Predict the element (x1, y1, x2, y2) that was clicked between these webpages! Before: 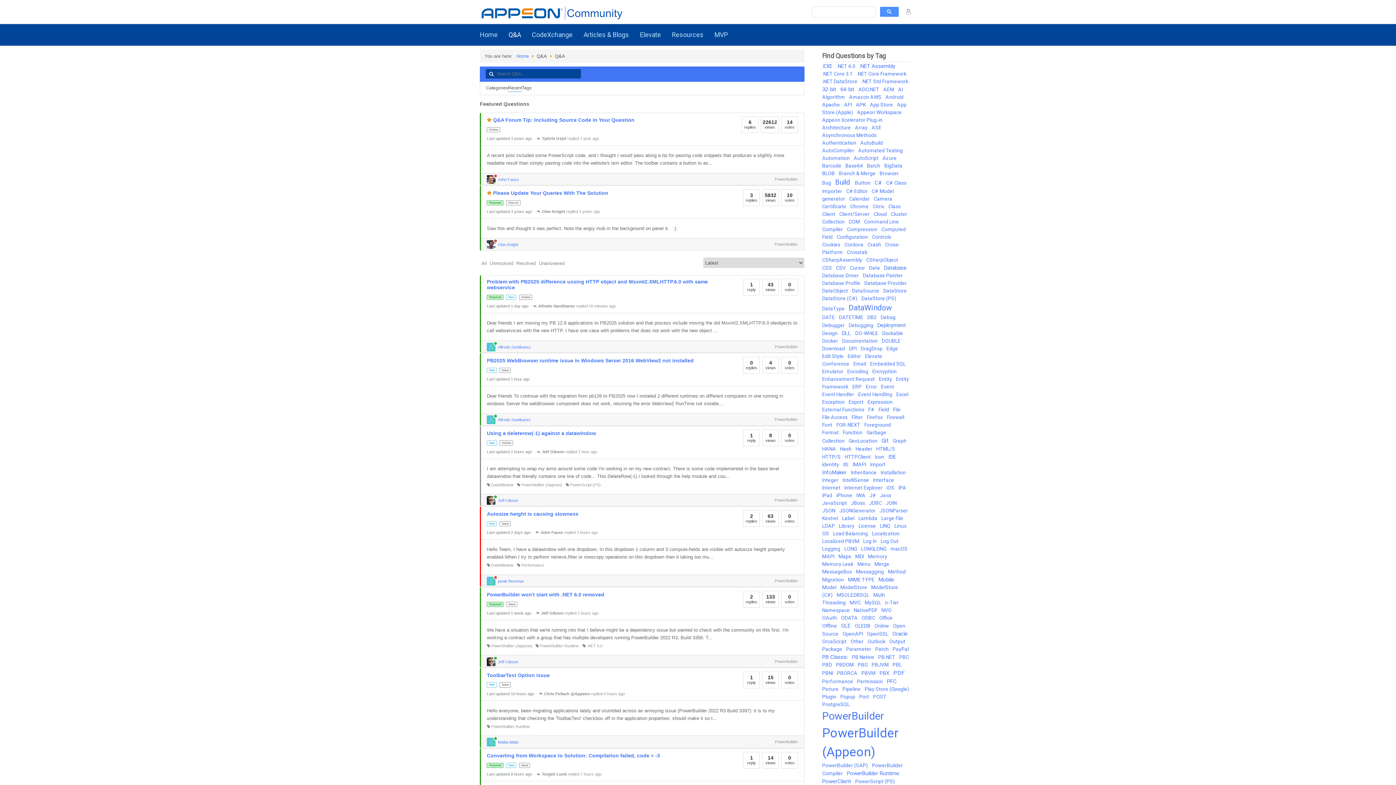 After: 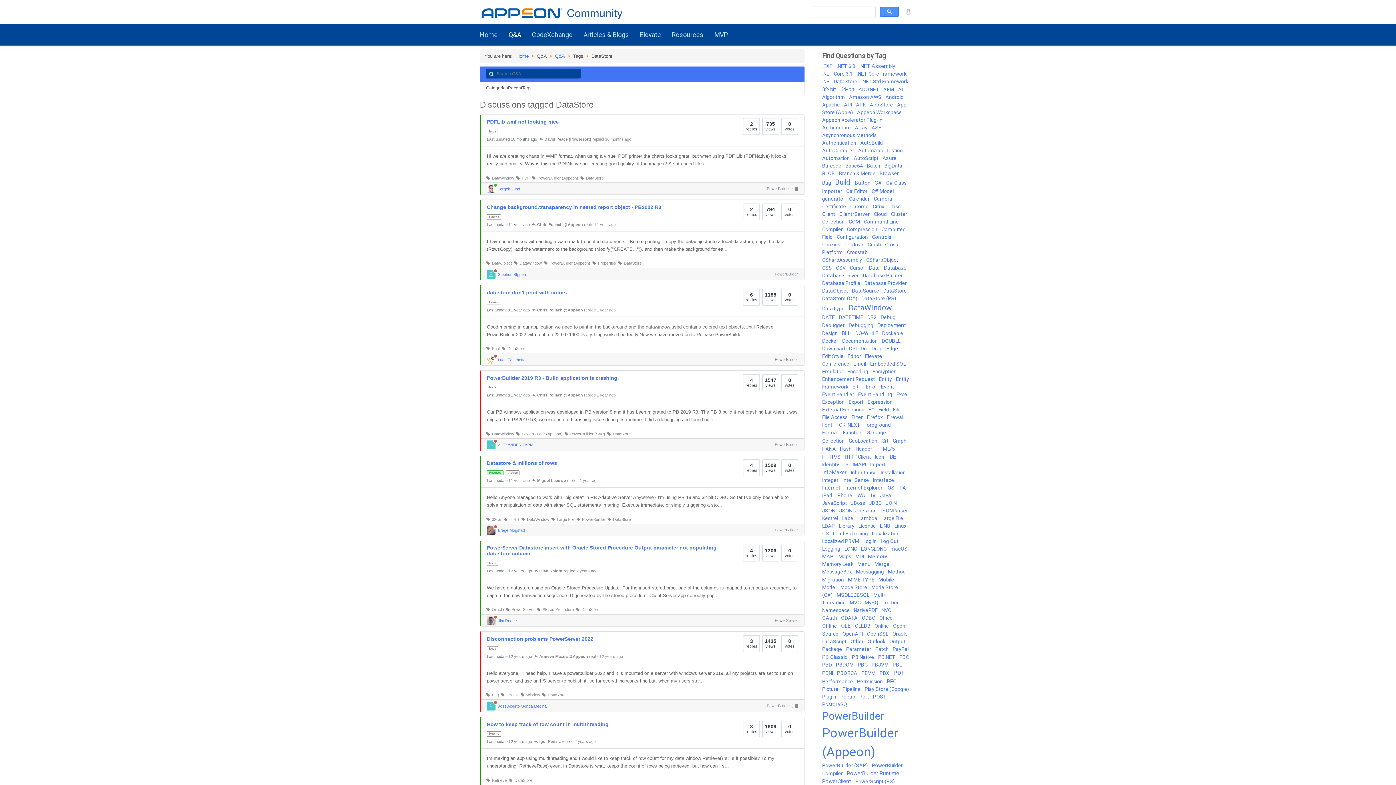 Action: bbox: (883, 288, 910, 293) label: DataStore 